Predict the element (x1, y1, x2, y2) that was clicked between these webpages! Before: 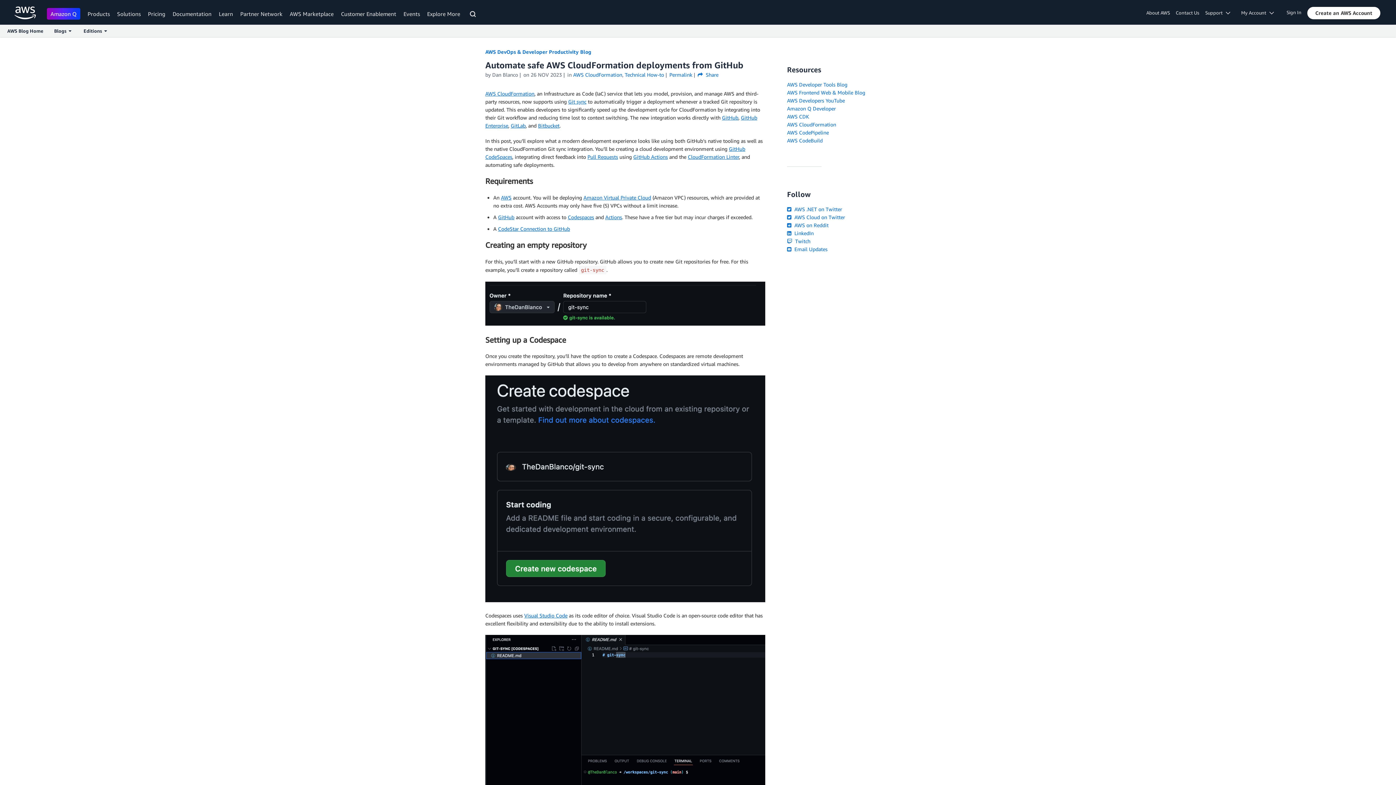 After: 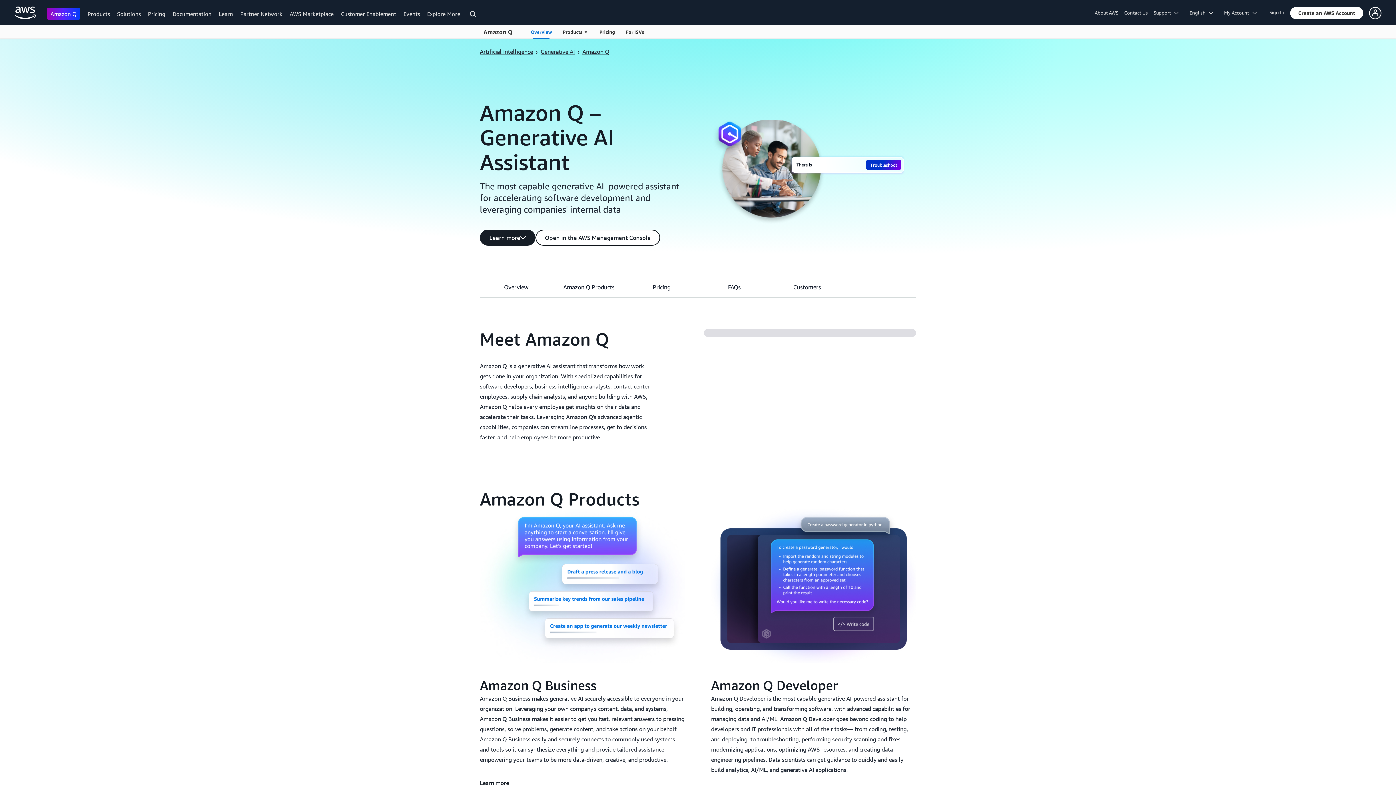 Action: label: Amazon Q bbox: (46, 8, 80, 19)